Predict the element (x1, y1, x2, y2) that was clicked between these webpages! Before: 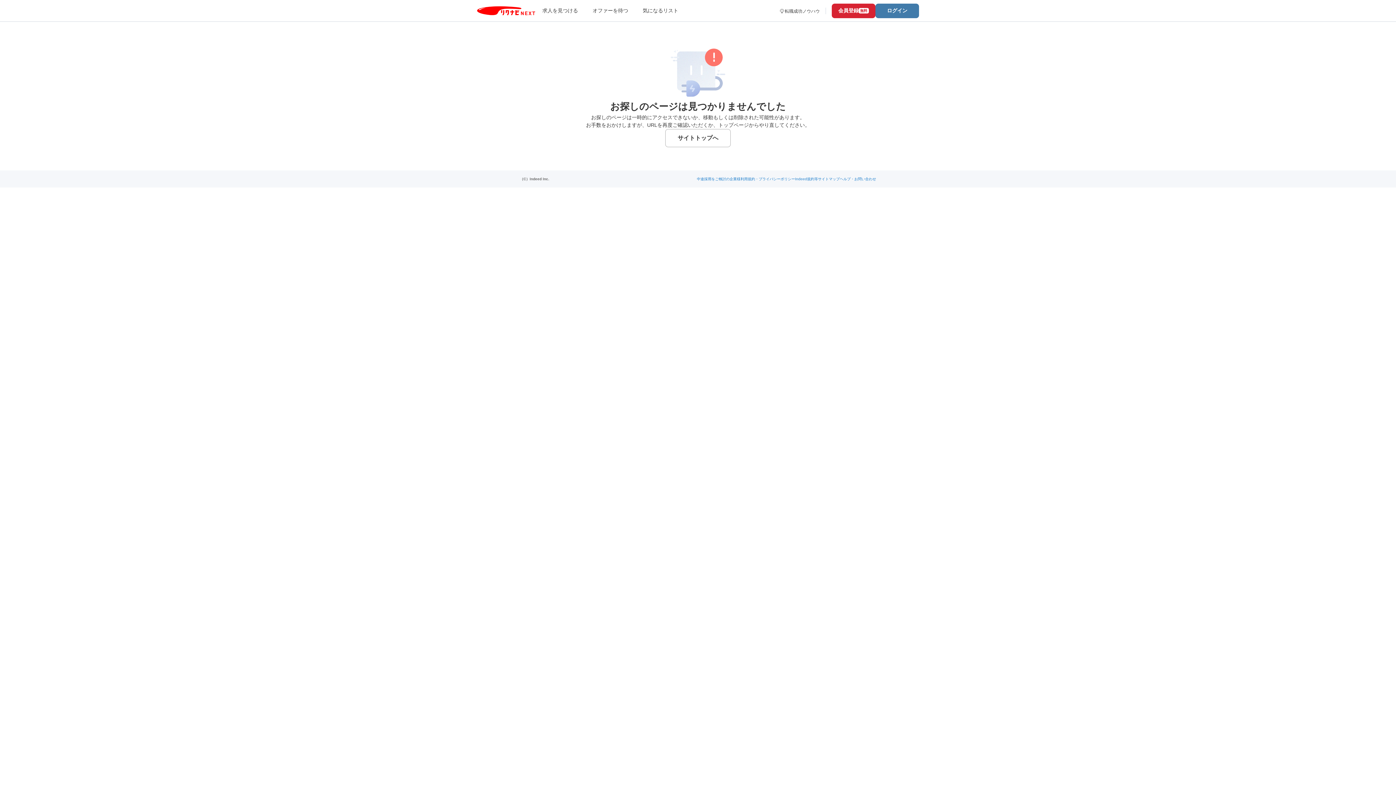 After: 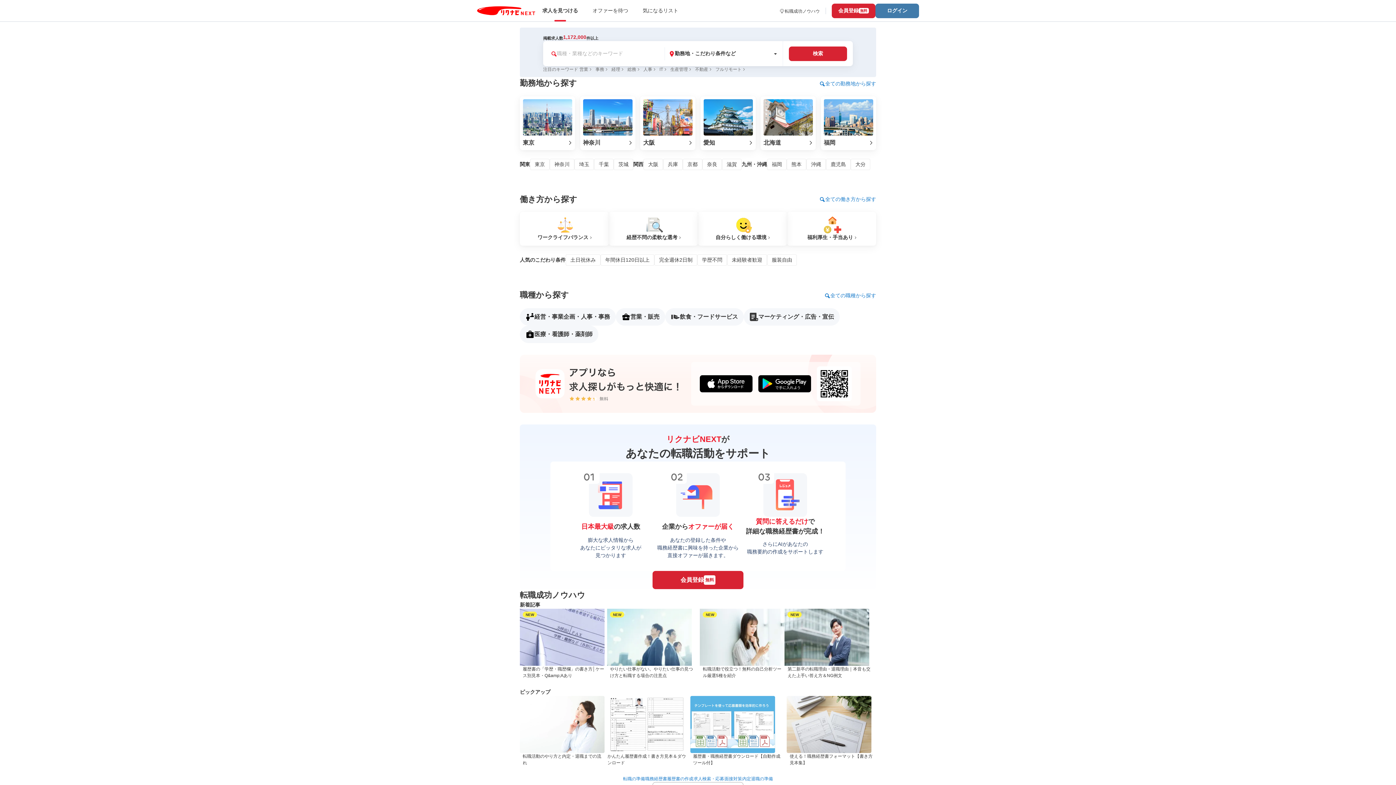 Action: label: 求人を見つける bbox: (542, 0, 578, 21)